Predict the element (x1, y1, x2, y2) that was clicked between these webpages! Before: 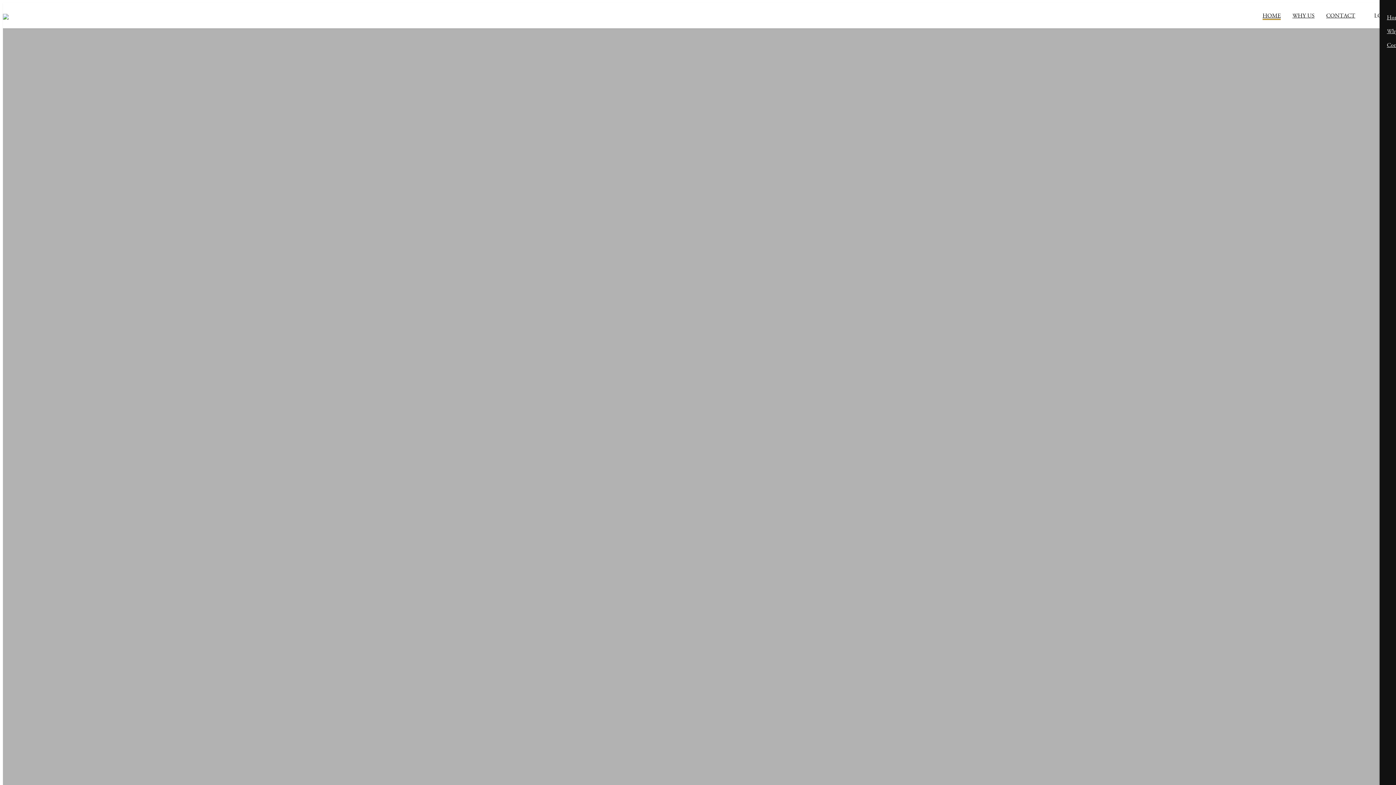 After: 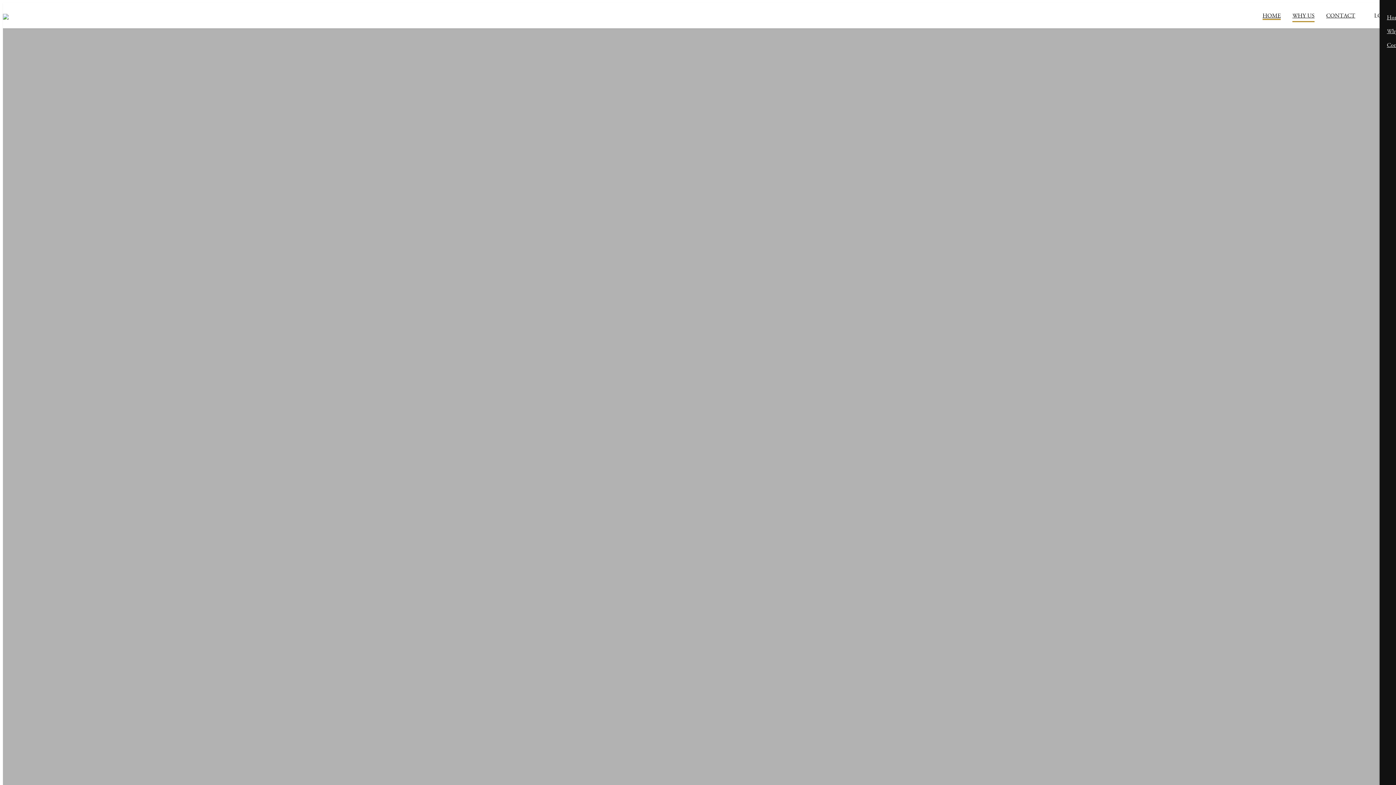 Action: bbox: (1292, 13, 1314, 18) label: WHY US